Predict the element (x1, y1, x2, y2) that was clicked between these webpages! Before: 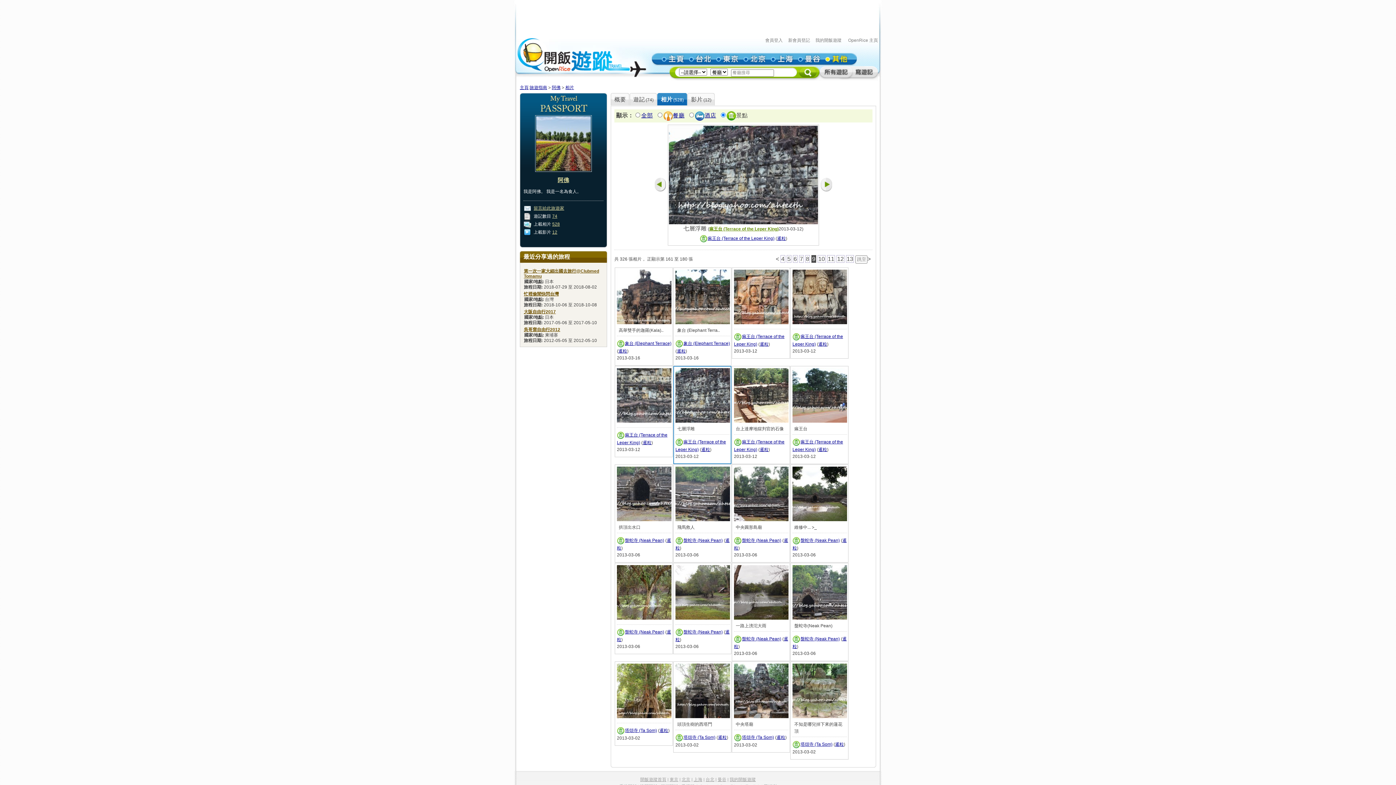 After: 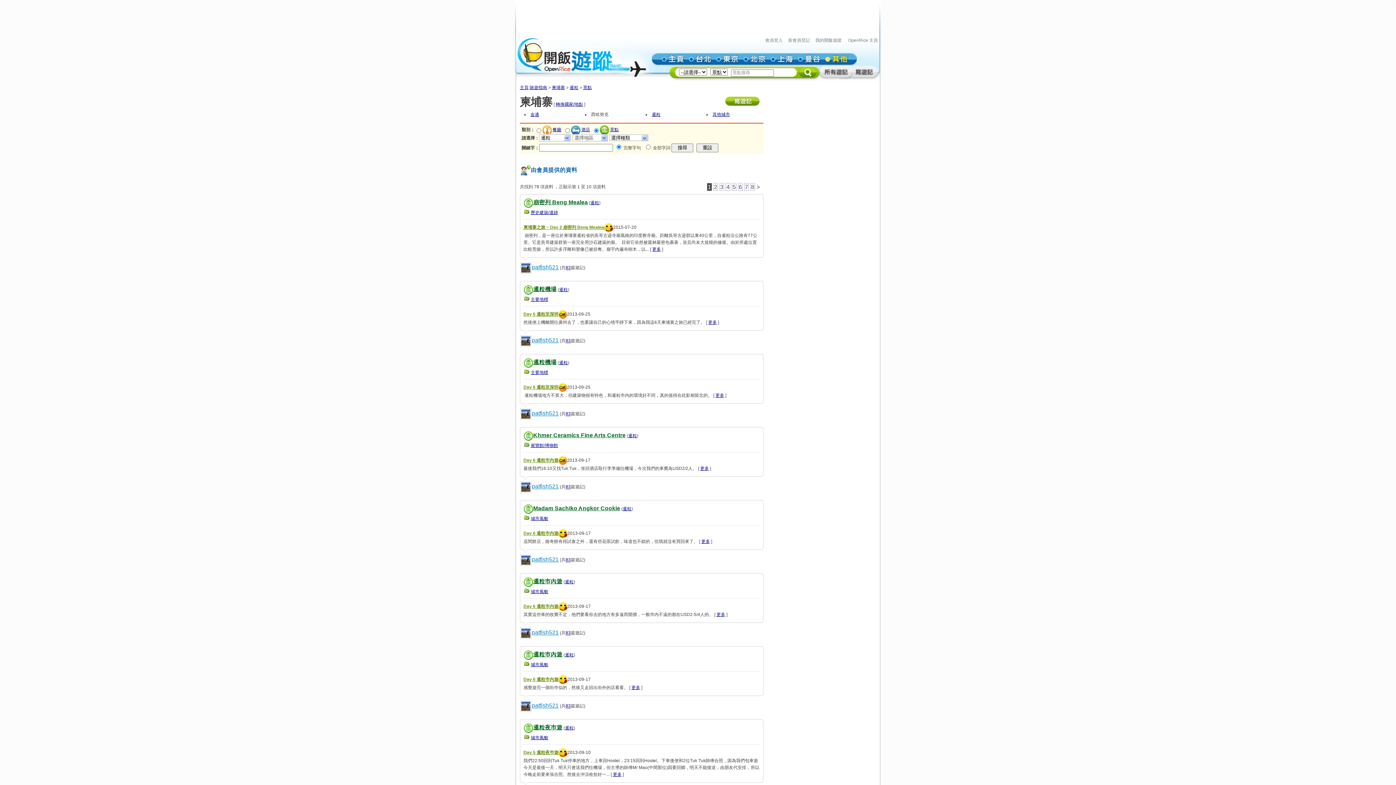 Action: bbox: (677, 348, 685, 353) label: 暹粒